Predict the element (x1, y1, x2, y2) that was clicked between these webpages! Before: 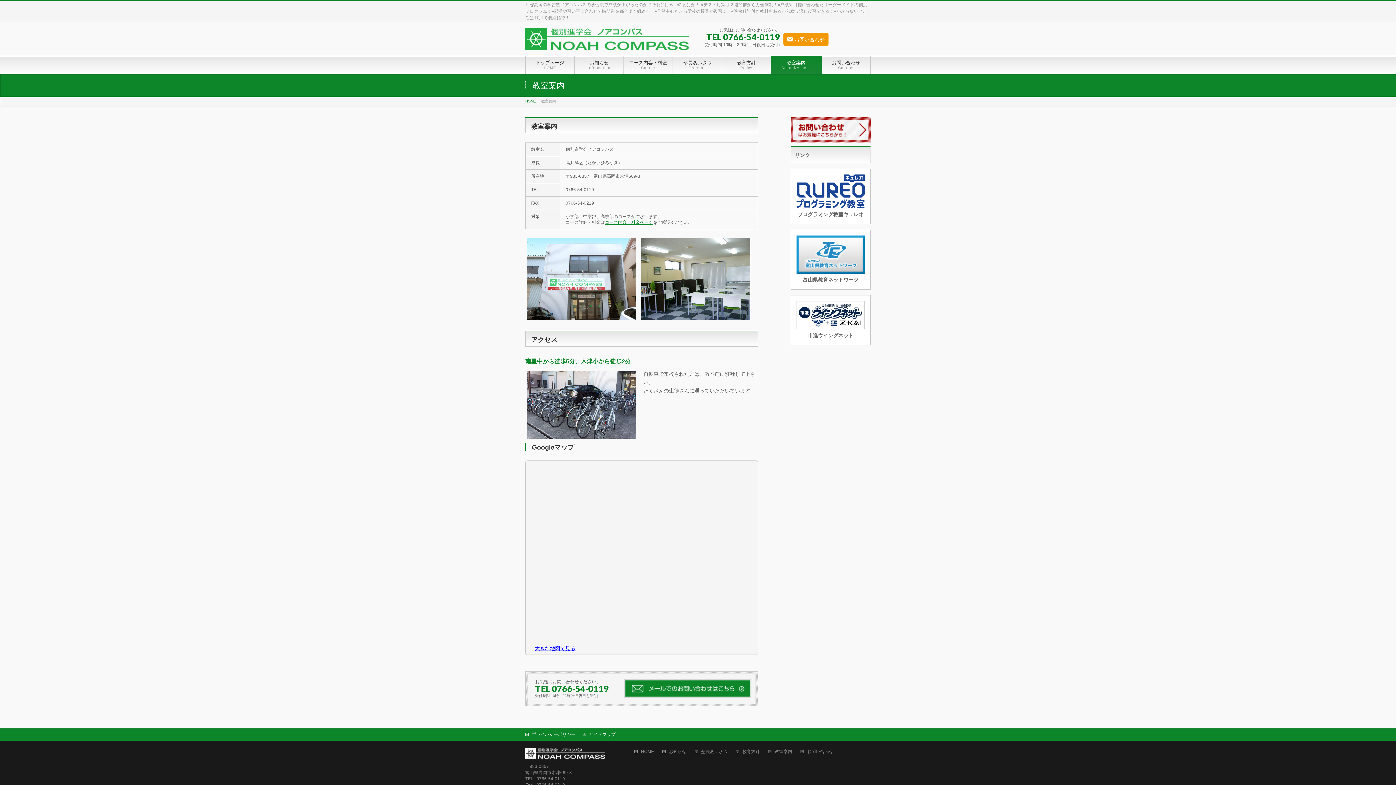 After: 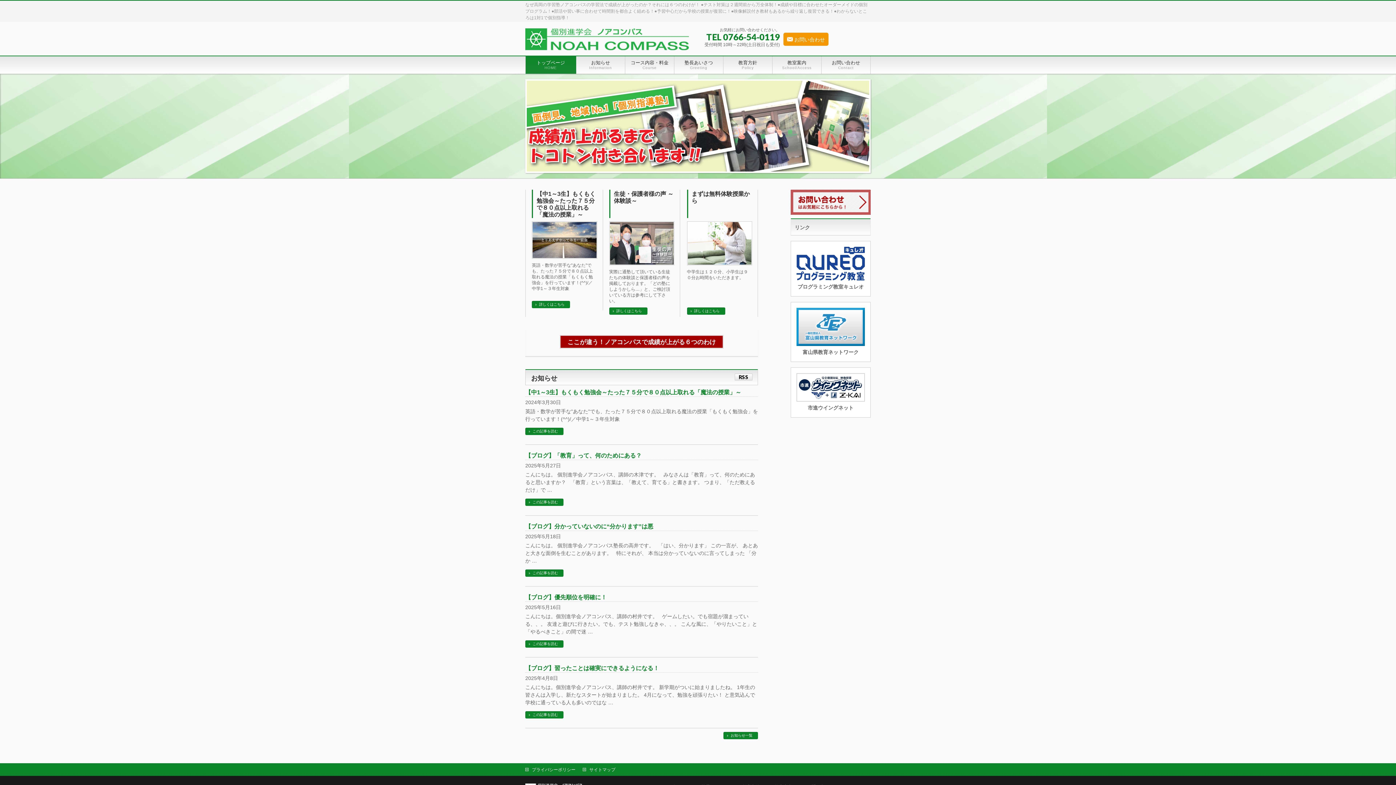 Action: bbox: (525, 37, 689, 46)